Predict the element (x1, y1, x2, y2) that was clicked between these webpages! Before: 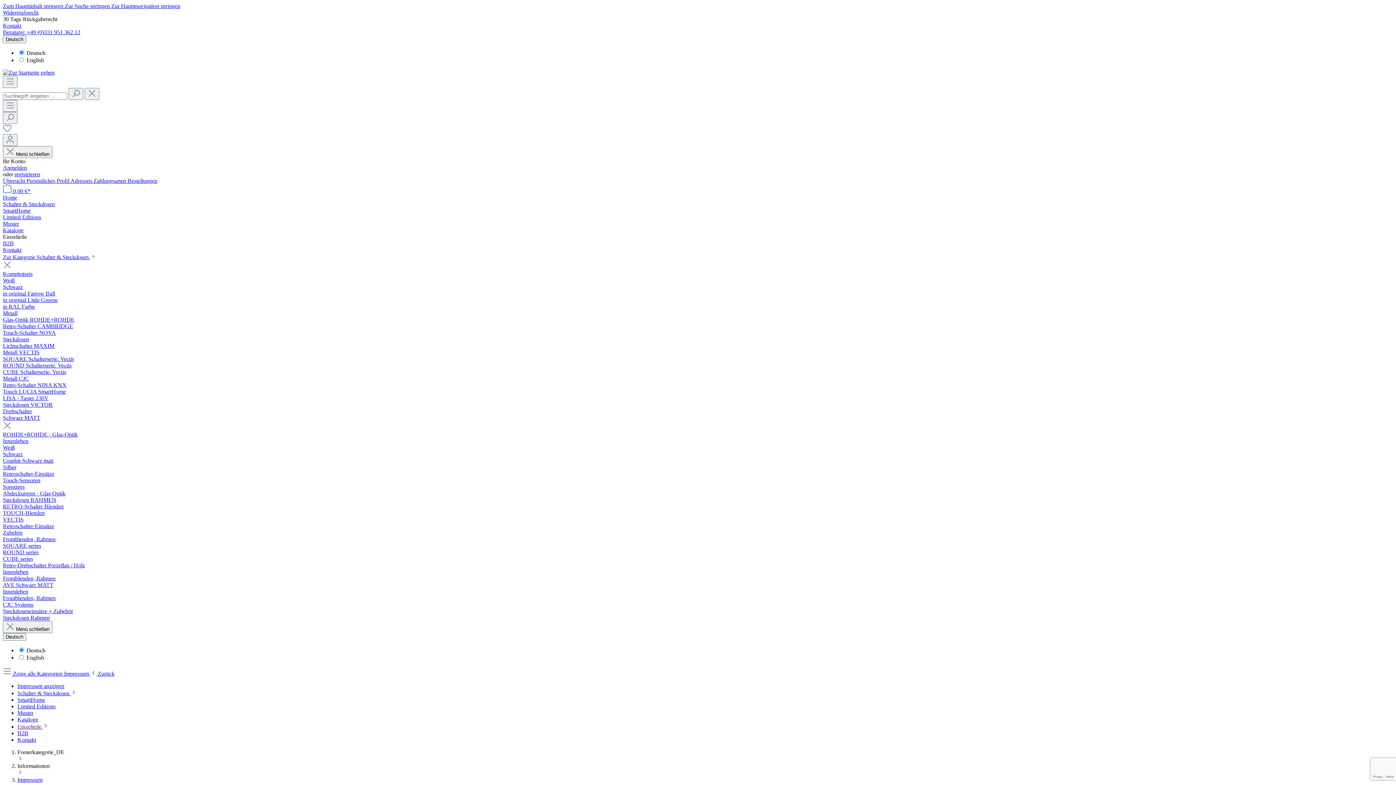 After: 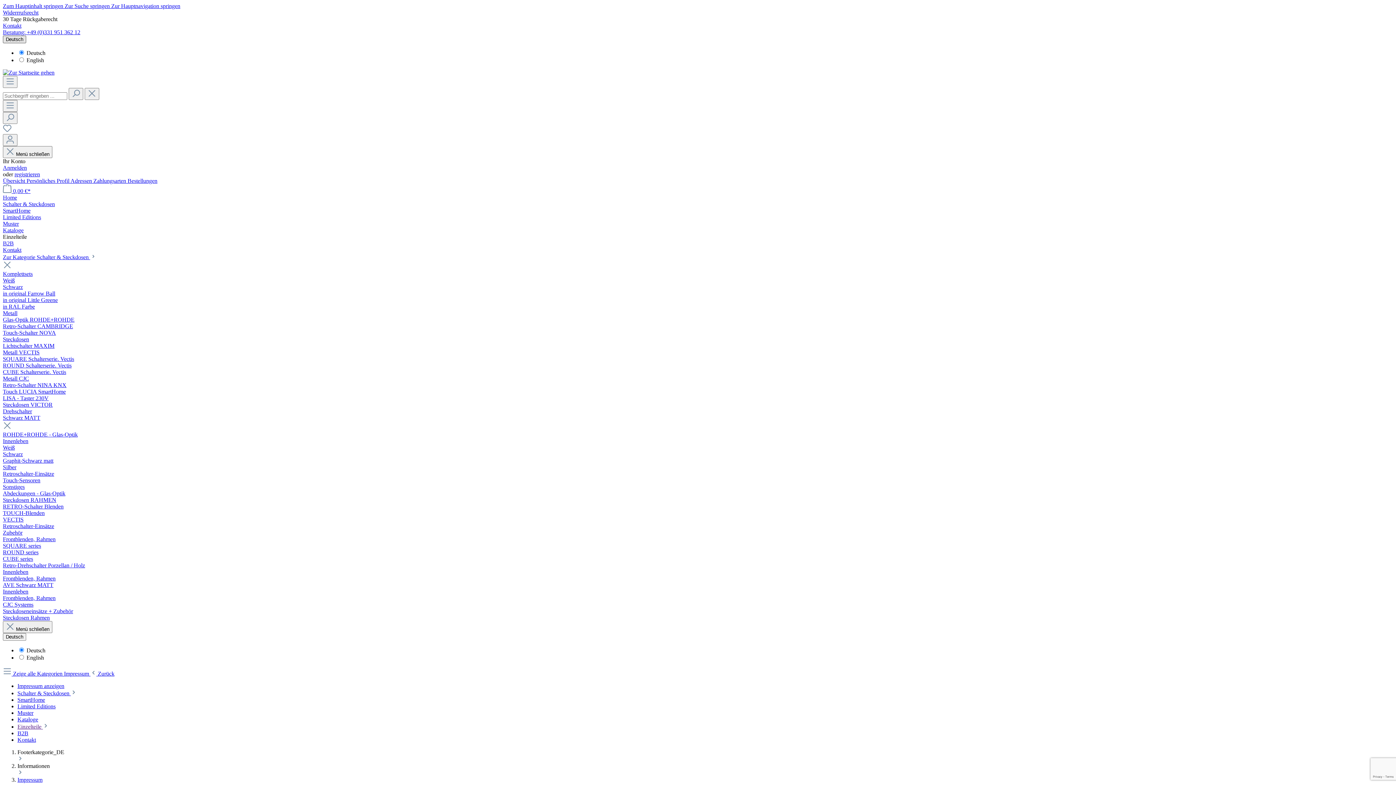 Action: label: Sprache ändern (Deutsch ist die aktuelle Sprache) bbox: (2, 35, 26, 43)